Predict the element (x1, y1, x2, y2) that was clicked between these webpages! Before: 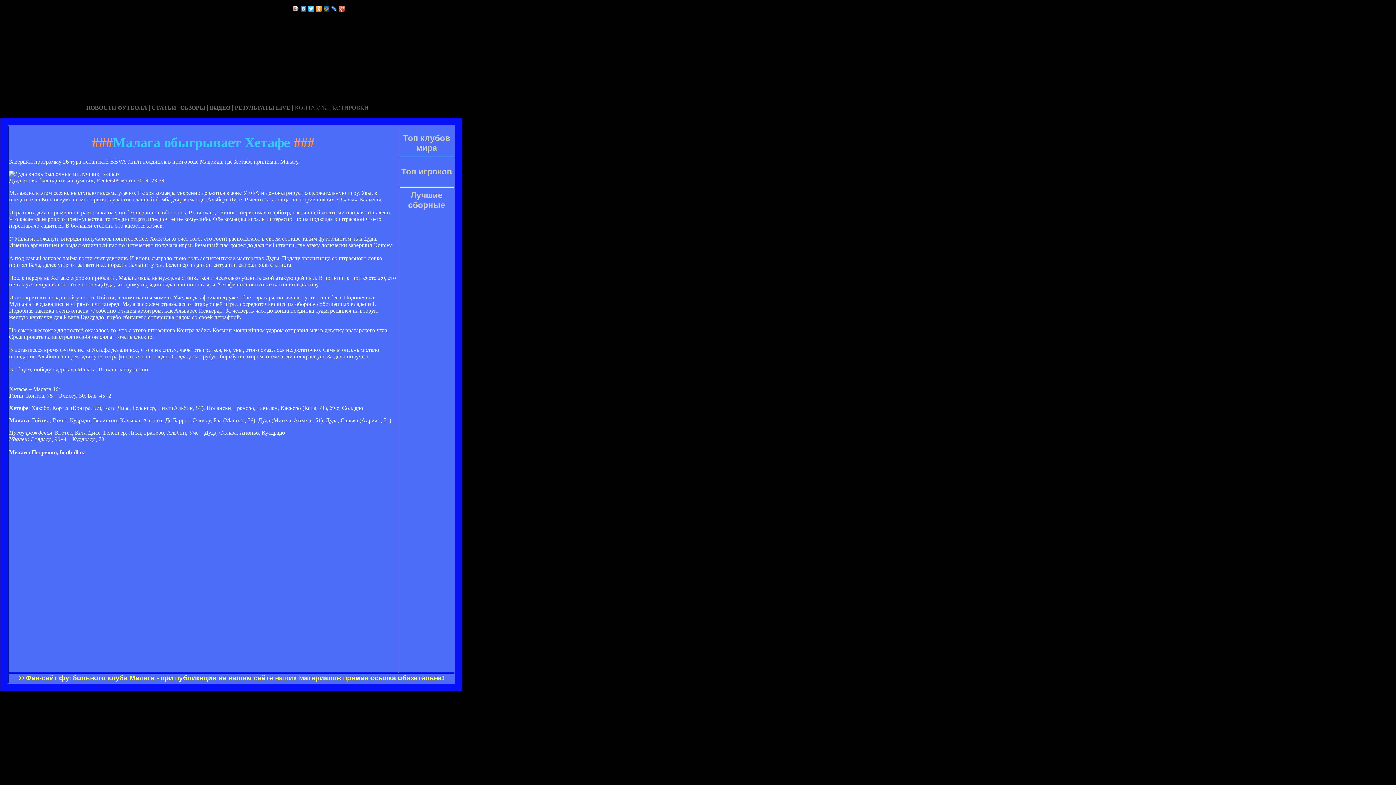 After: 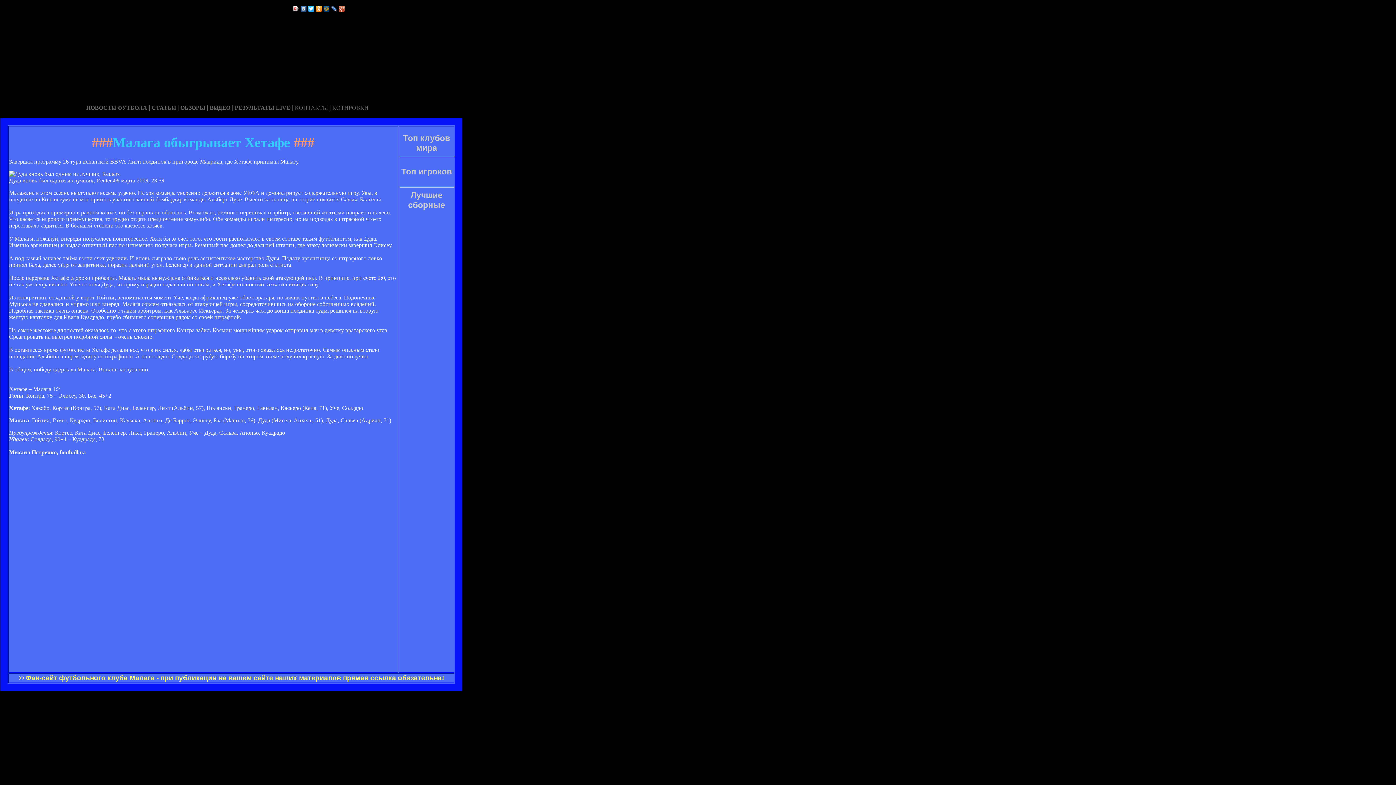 Action: bbox: (338, 4, 345, 13)